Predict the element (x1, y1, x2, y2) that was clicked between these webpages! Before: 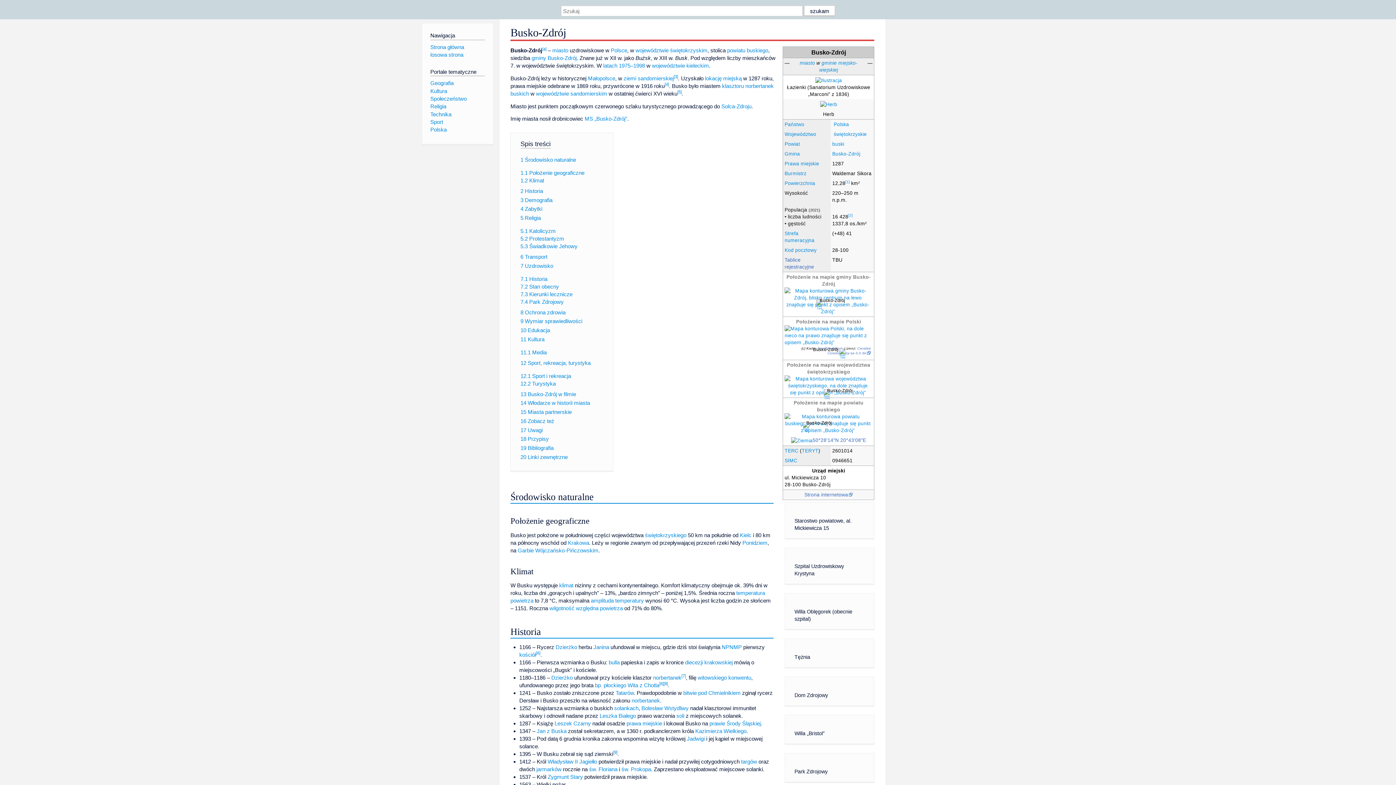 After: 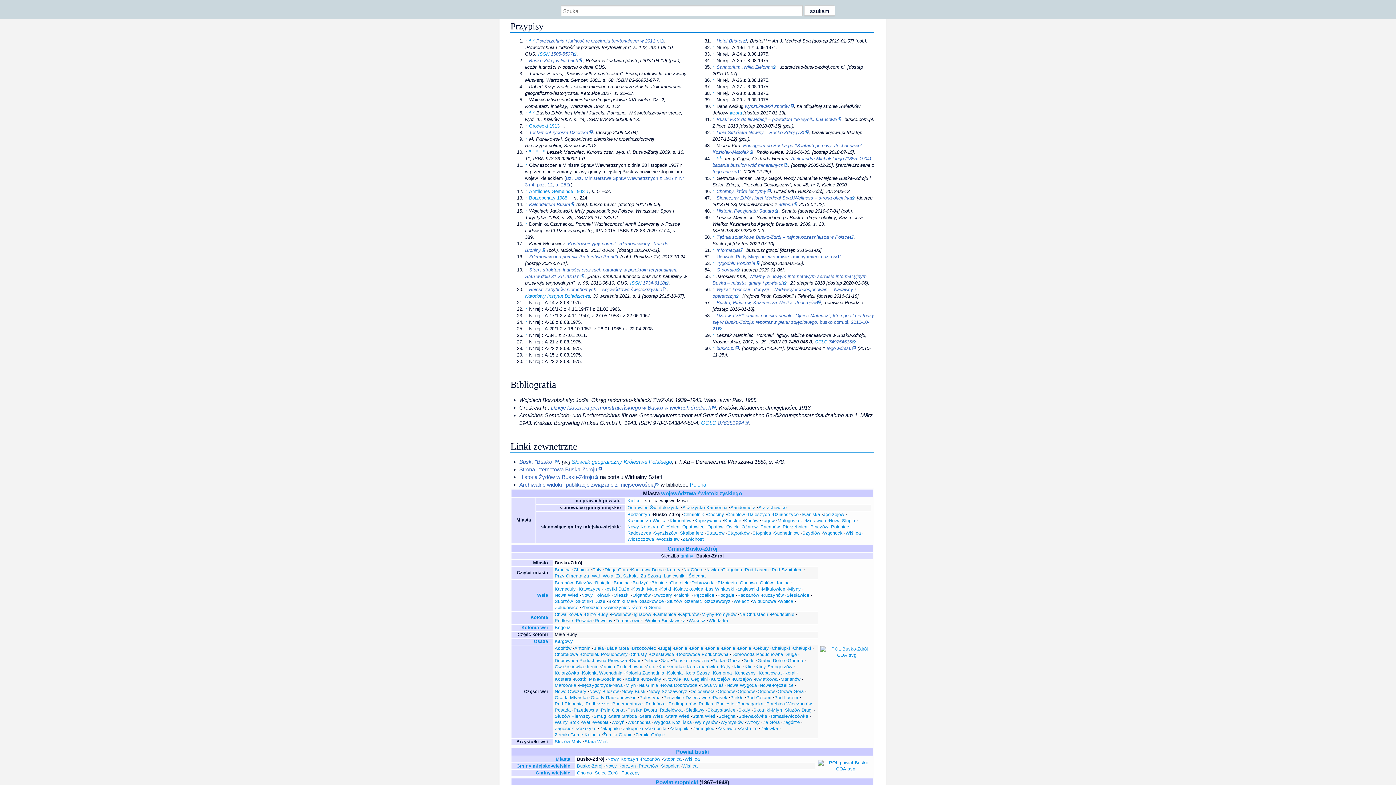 Action: label: [a] bbox: (542, 46, 546, 51)